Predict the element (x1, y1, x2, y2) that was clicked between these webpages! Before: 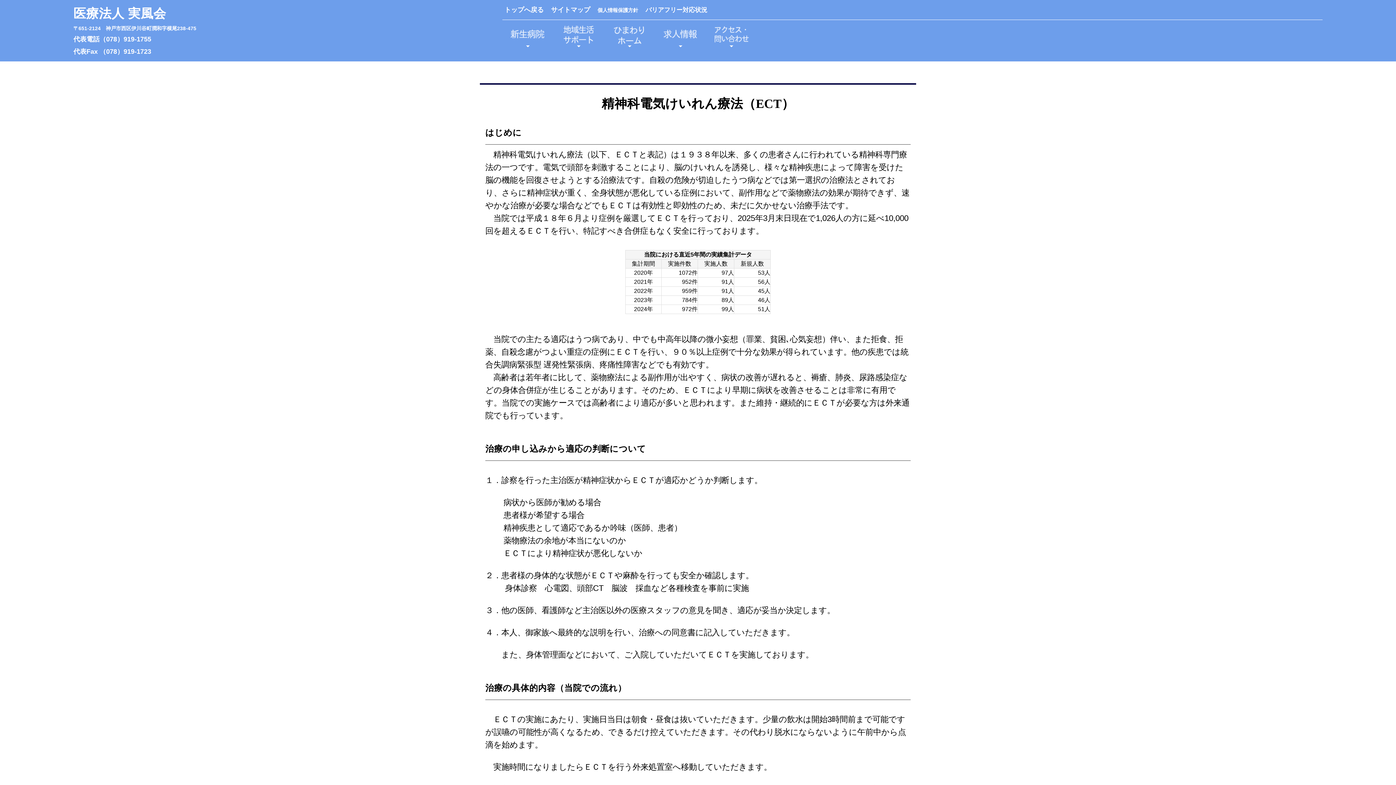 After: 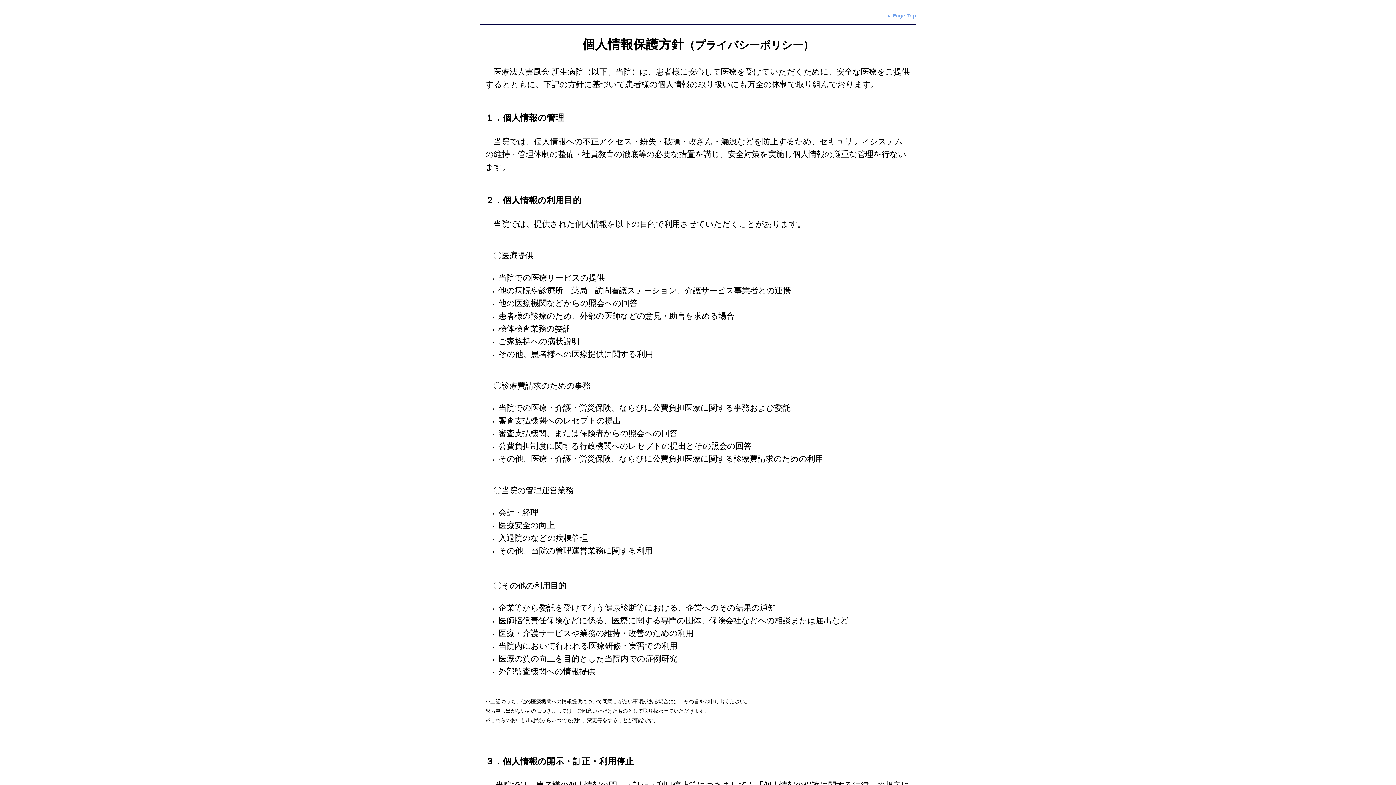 Action: label: 個人情報保護方針 bbox: (597, 7, 638, 13)